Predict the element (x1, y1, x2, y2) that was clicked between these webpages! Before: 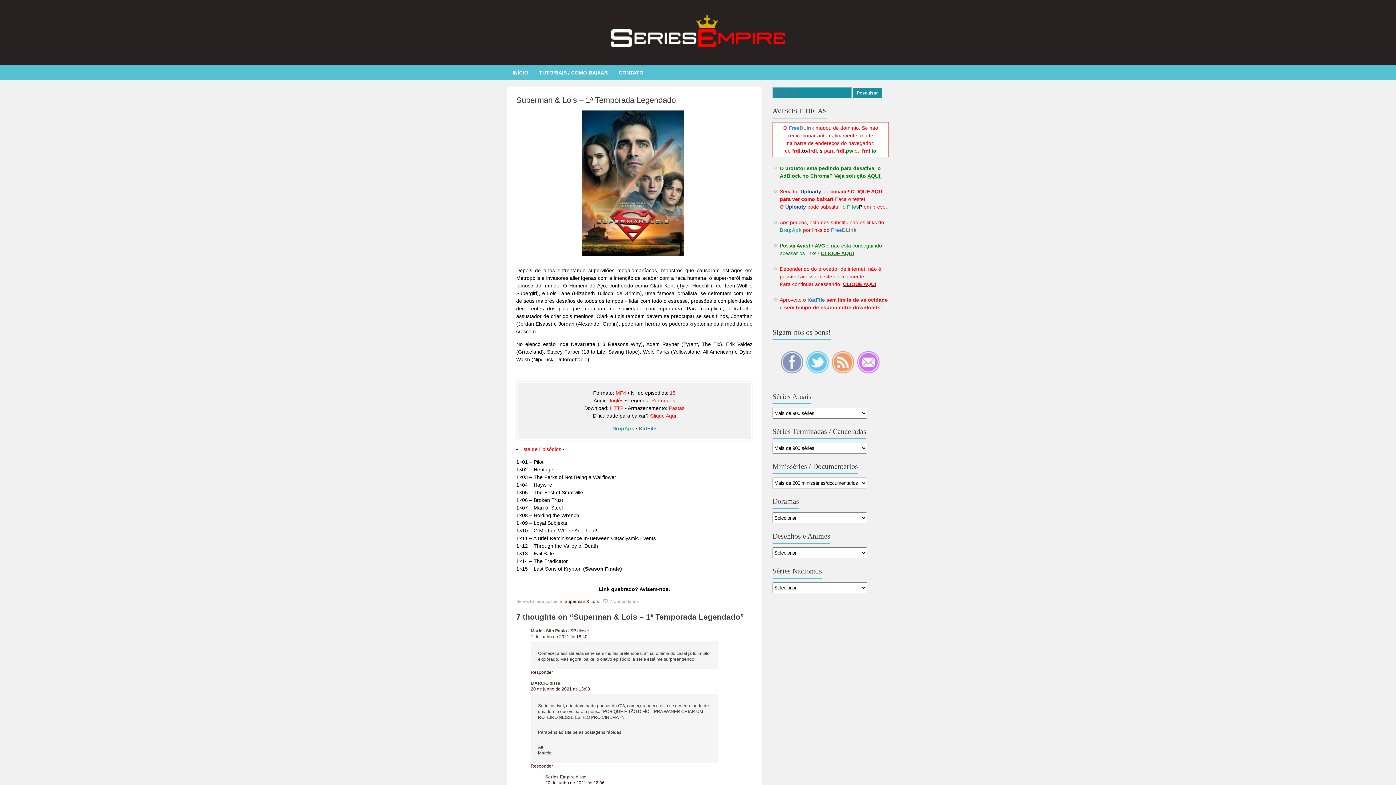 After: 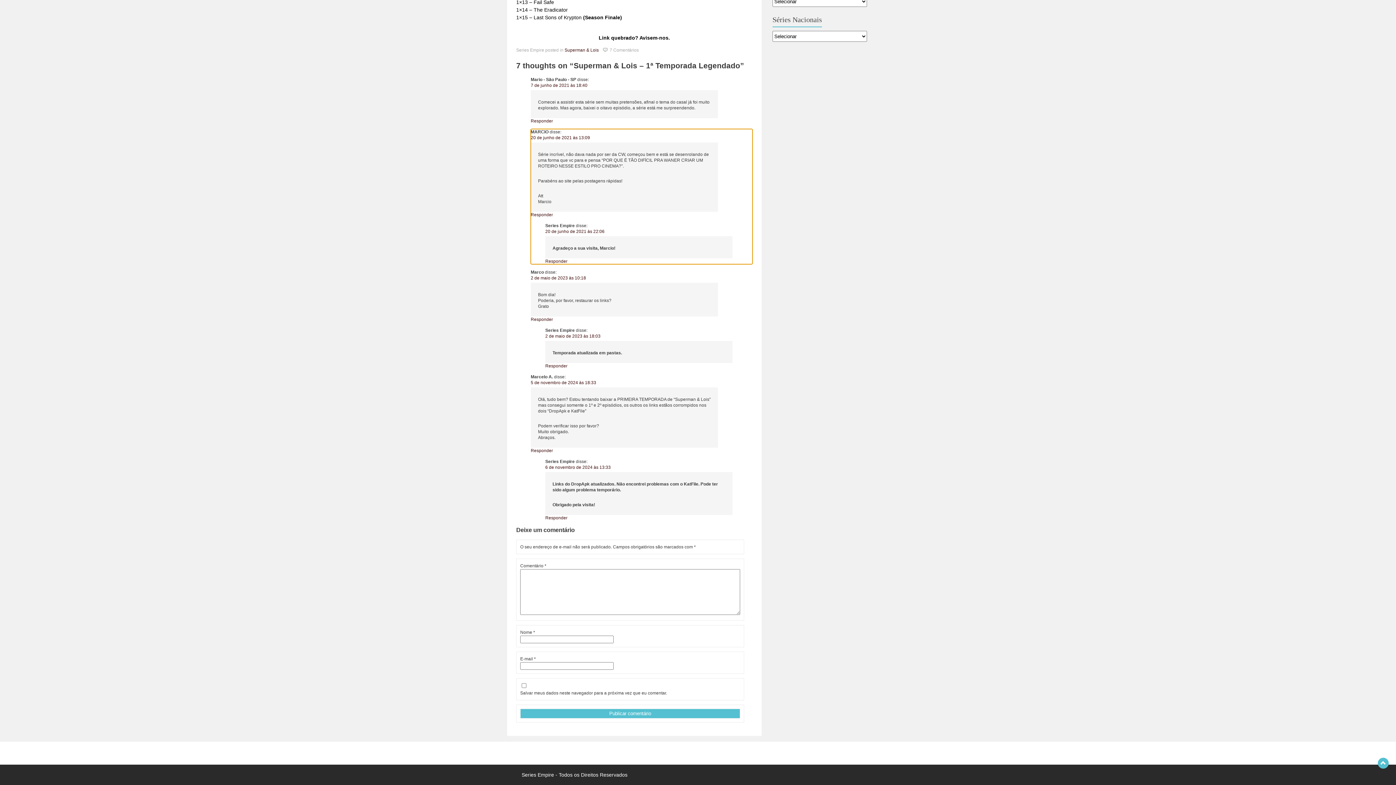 Action: bbox: (530, 686, 590, 691) label: 20 de junho de 2021 às 13:09